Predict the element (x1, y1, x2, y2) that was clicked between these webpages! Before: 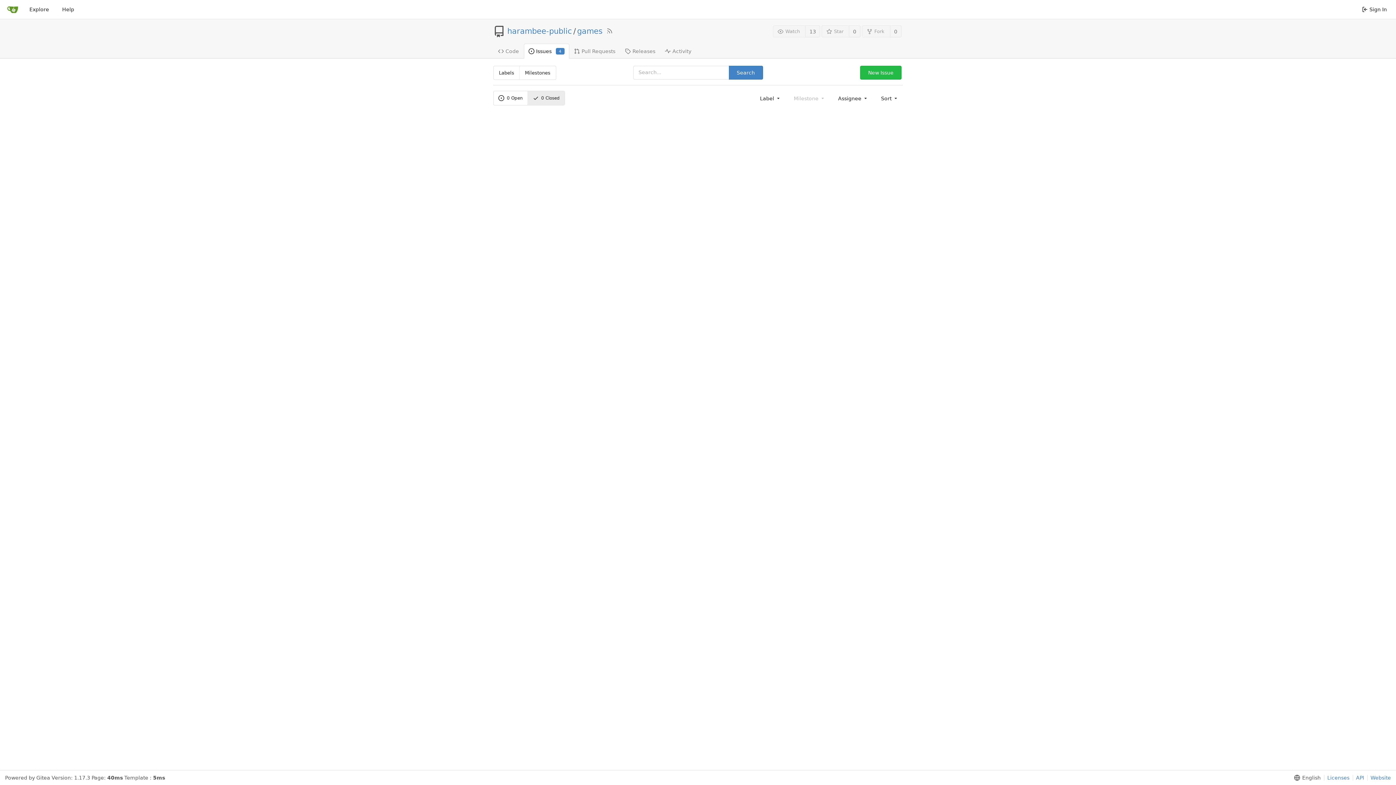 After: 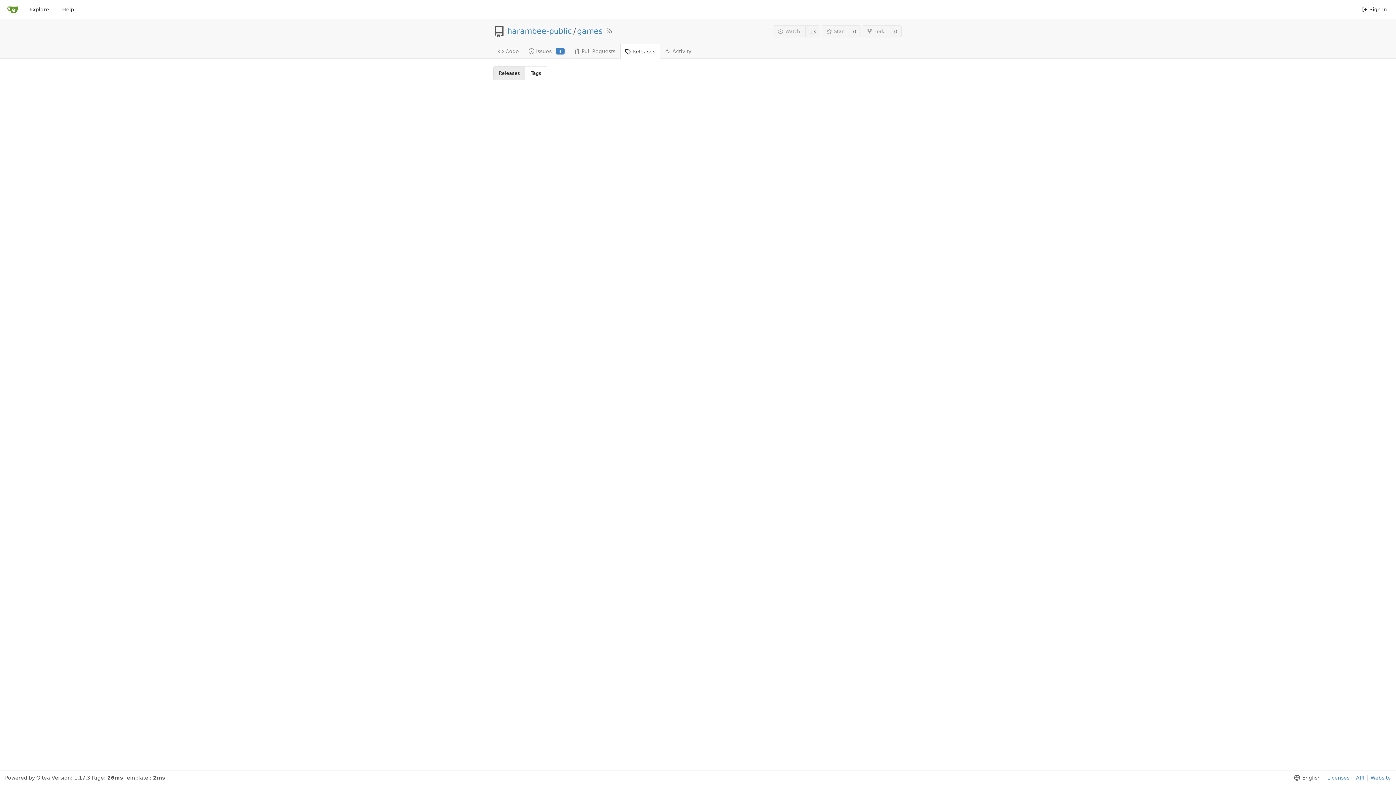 Action: bbox: (620, 43, 660, 58) label: Releases